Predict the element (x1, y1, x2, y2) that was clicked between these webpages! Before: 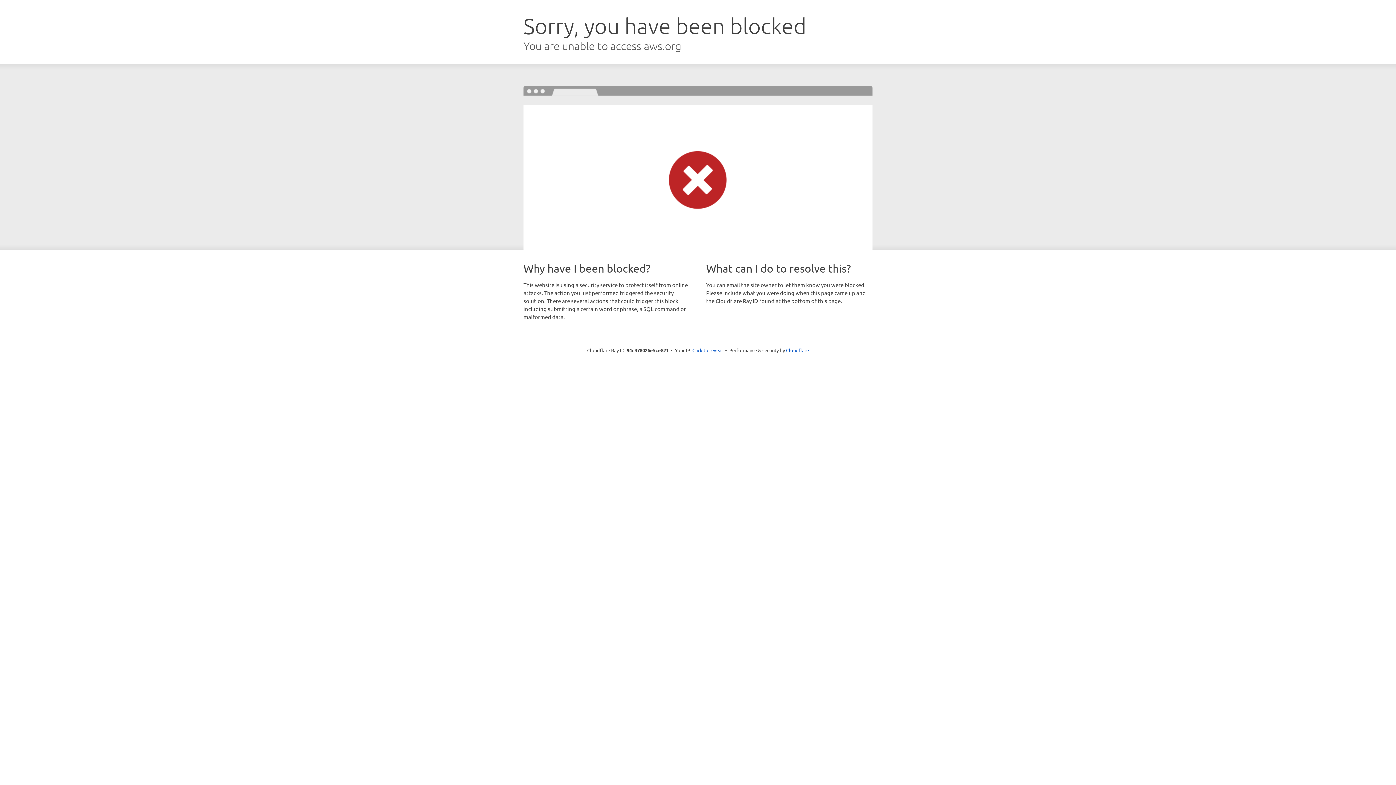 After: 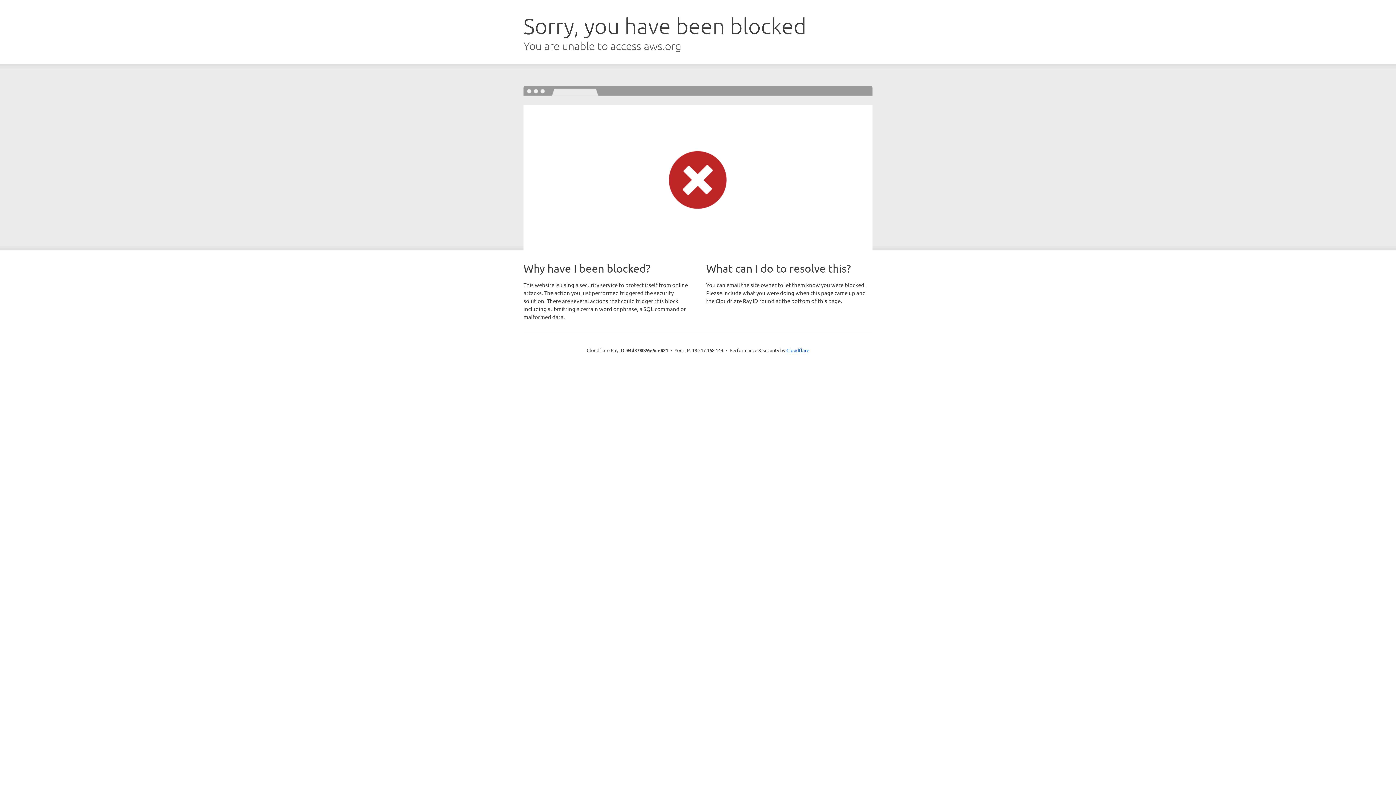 Action: label: Click to reveal bbox: (692, 346, 723, 353)